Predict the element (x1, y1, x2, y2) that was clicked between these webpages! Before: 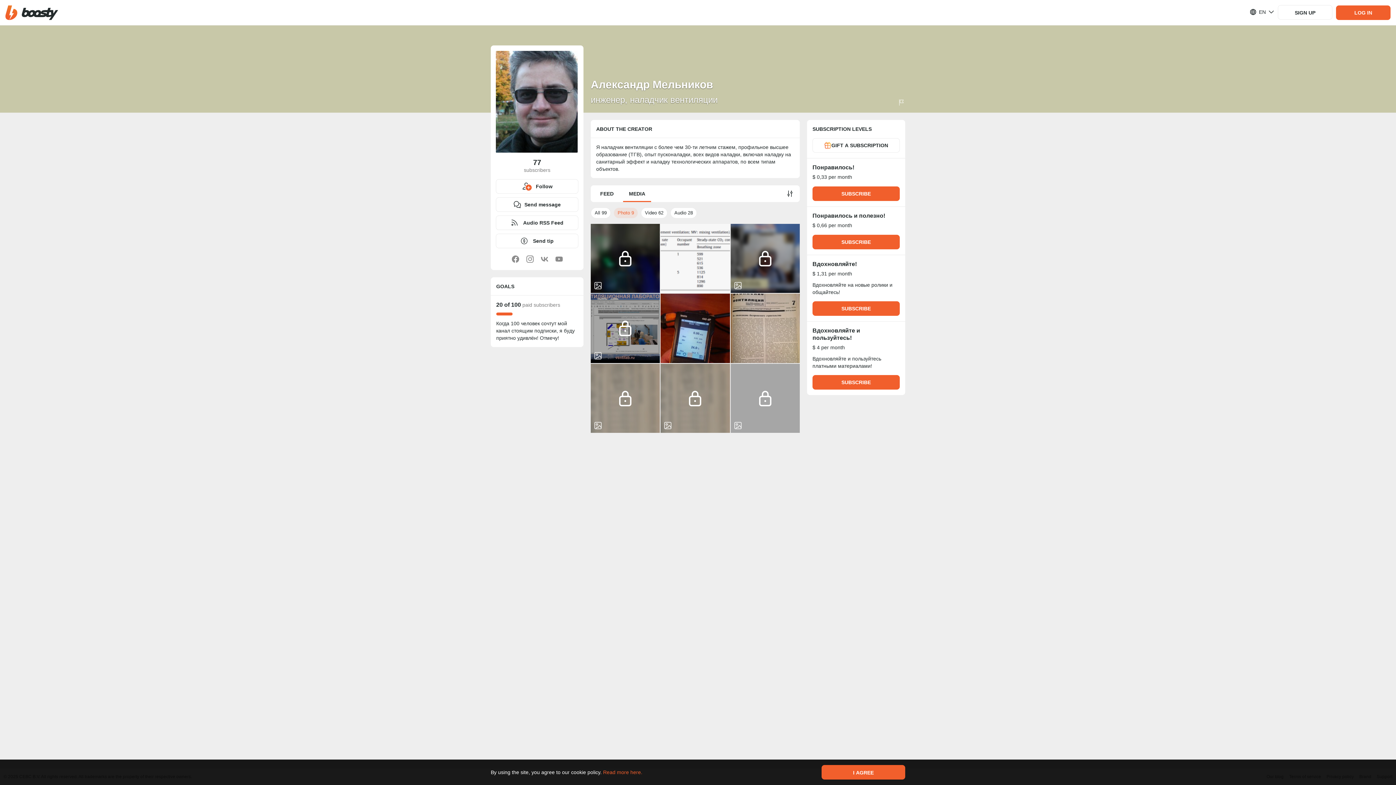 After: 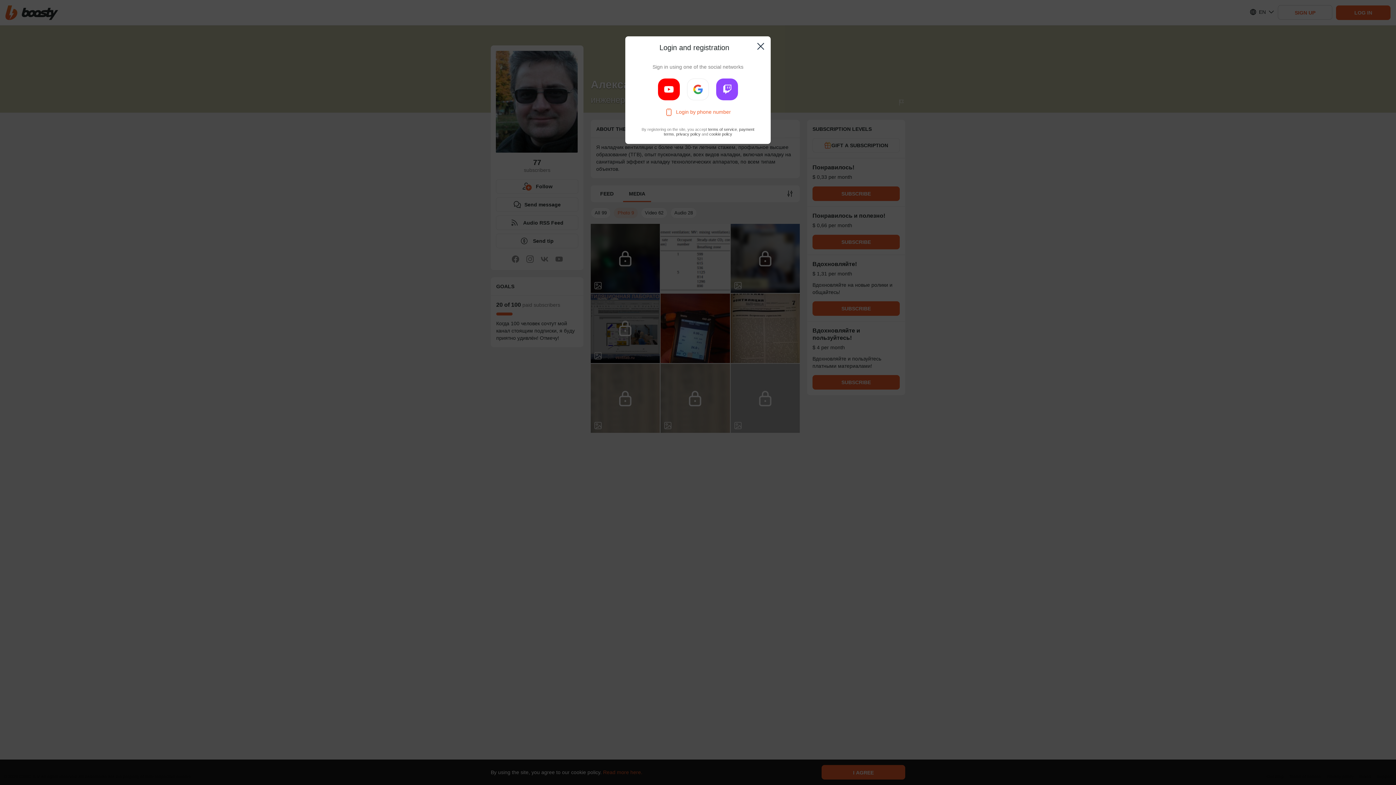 Action: bbox: (1278, 5, 1332, 19) label: SIGN UP